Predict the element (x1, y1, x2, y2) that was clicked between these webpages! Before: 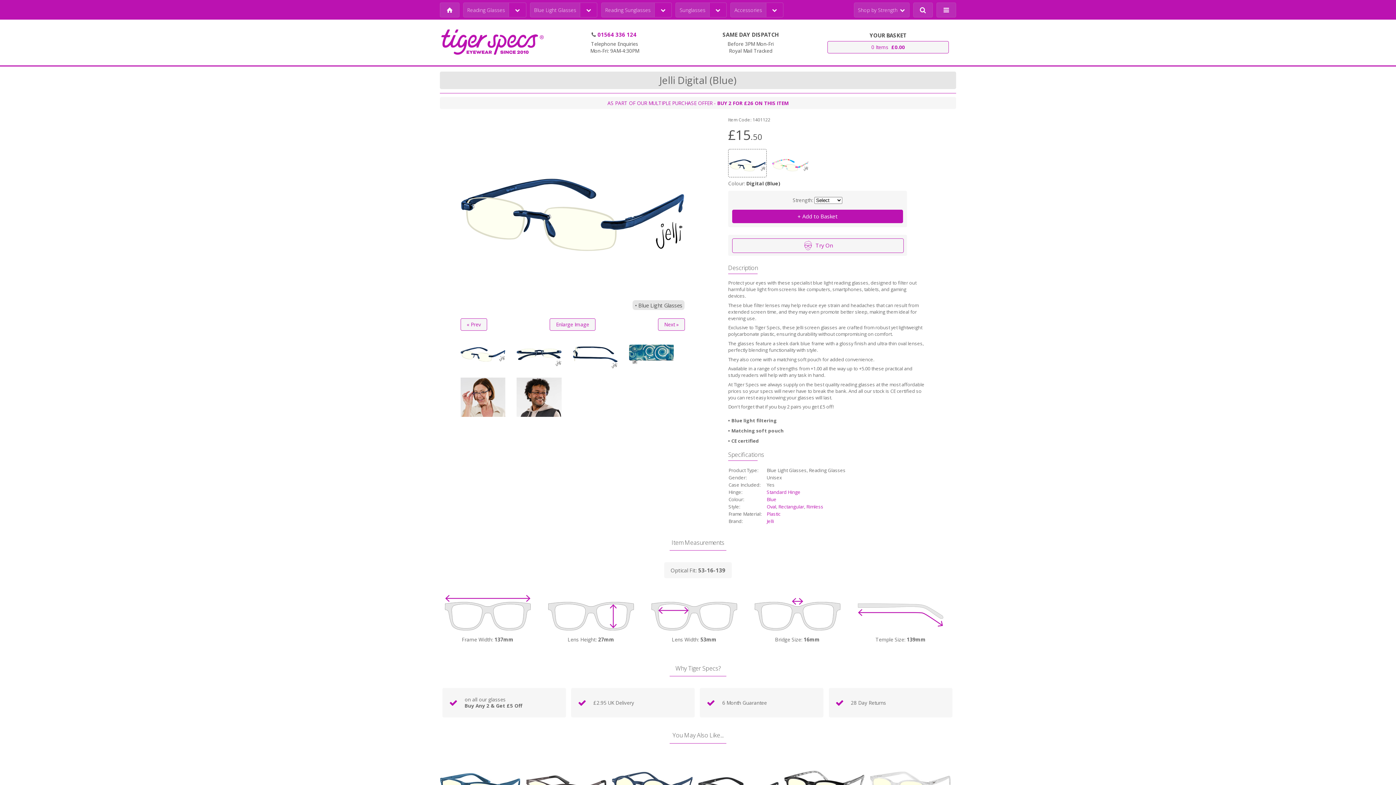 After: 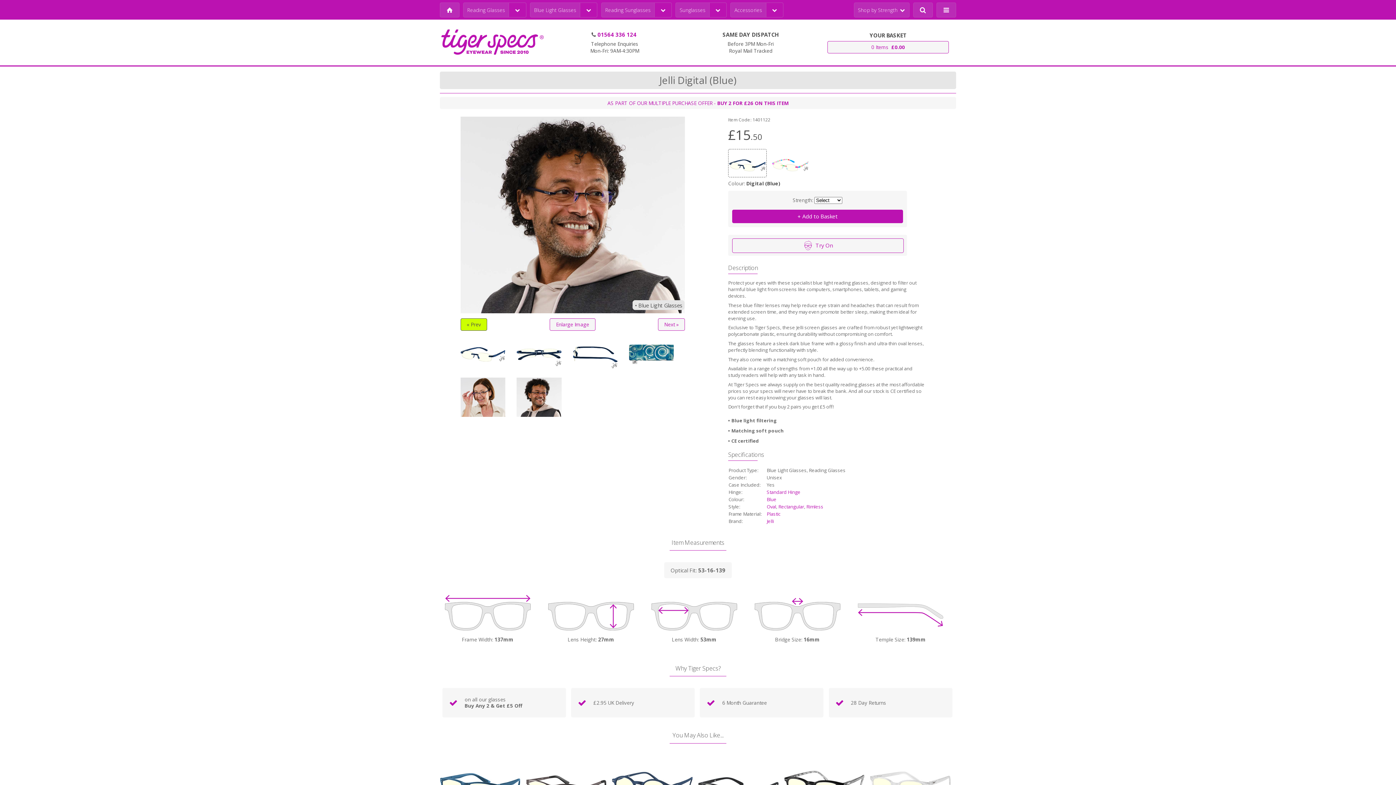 Action: label: « Prev bbox: (460, 318, 487, 330)